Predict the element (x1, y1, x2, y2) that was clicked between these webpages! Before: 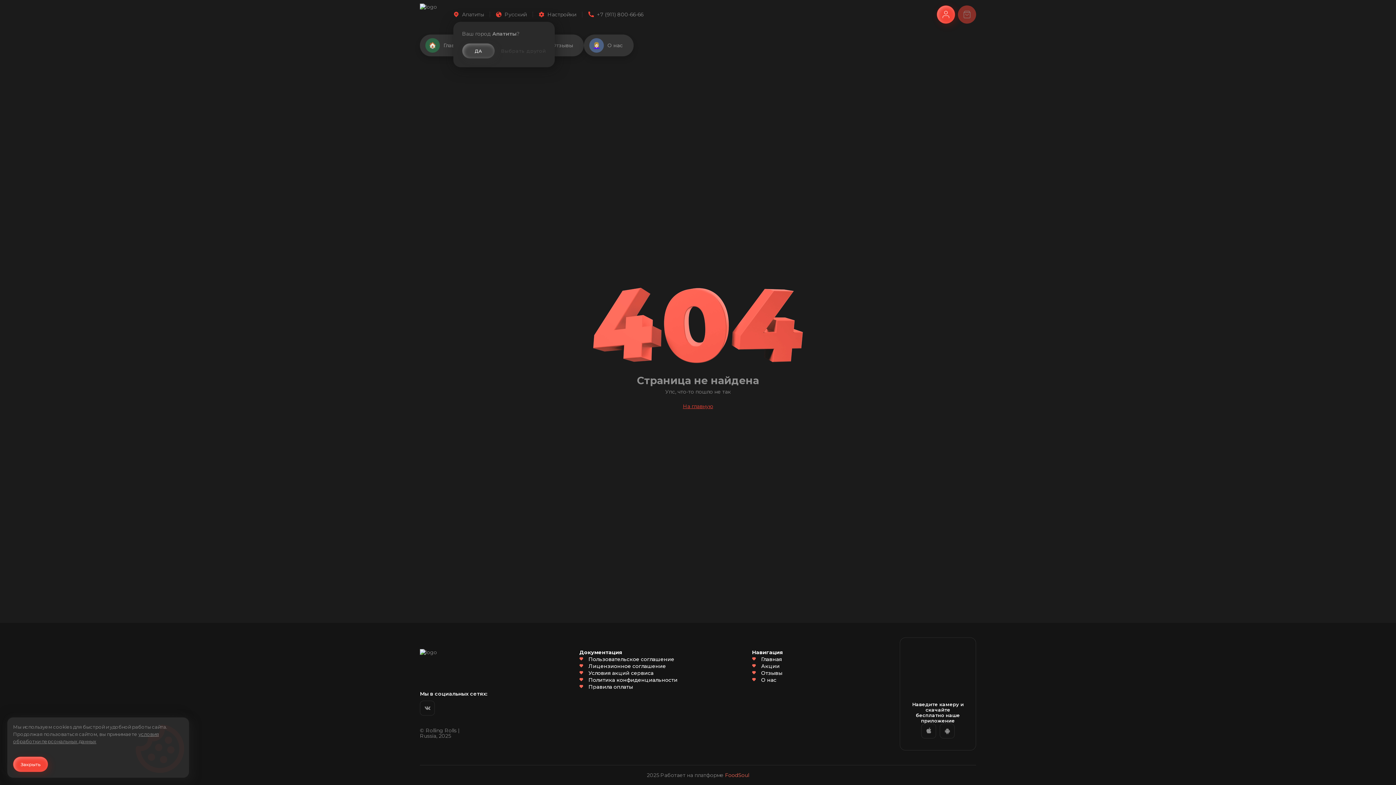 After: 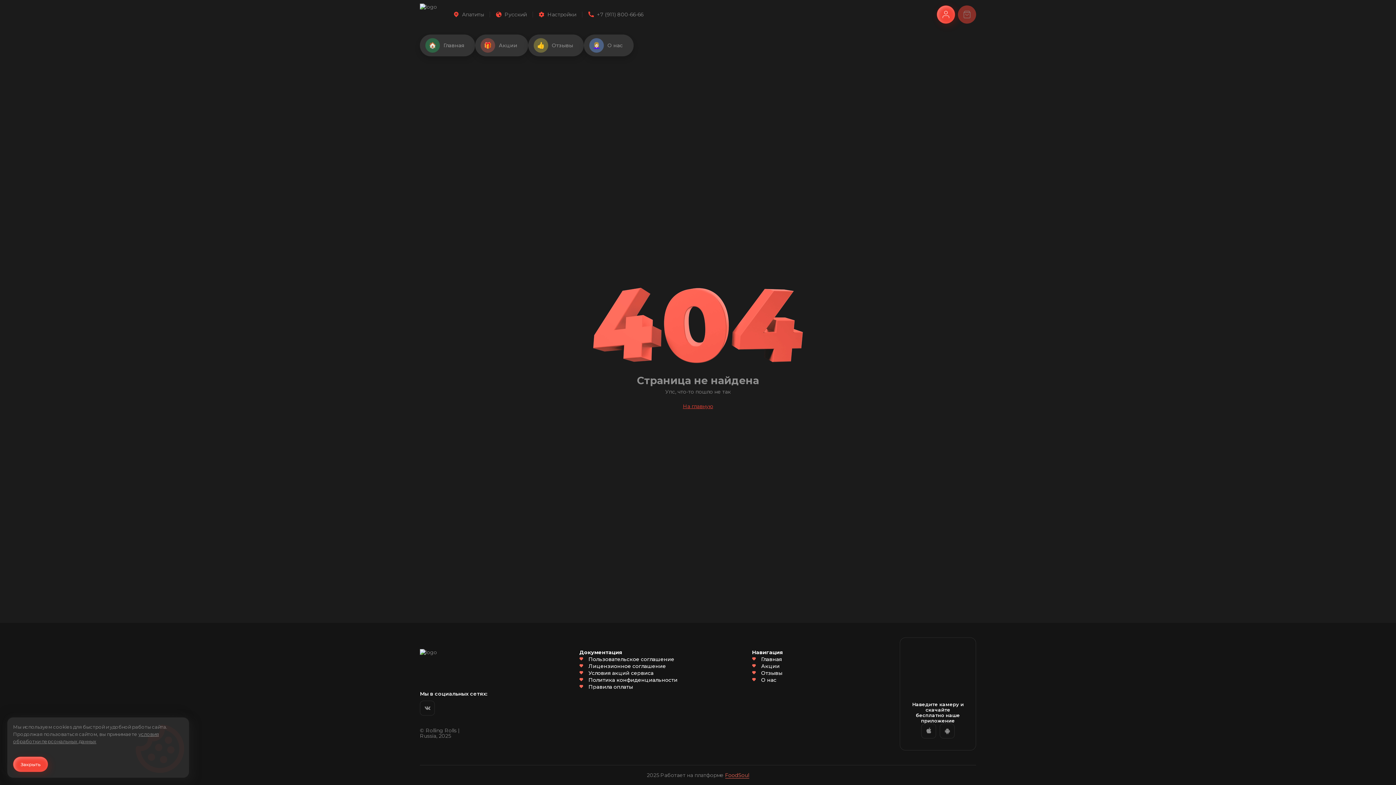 Action: label: FoodSoul bbox: (723, 772, 745, 778)